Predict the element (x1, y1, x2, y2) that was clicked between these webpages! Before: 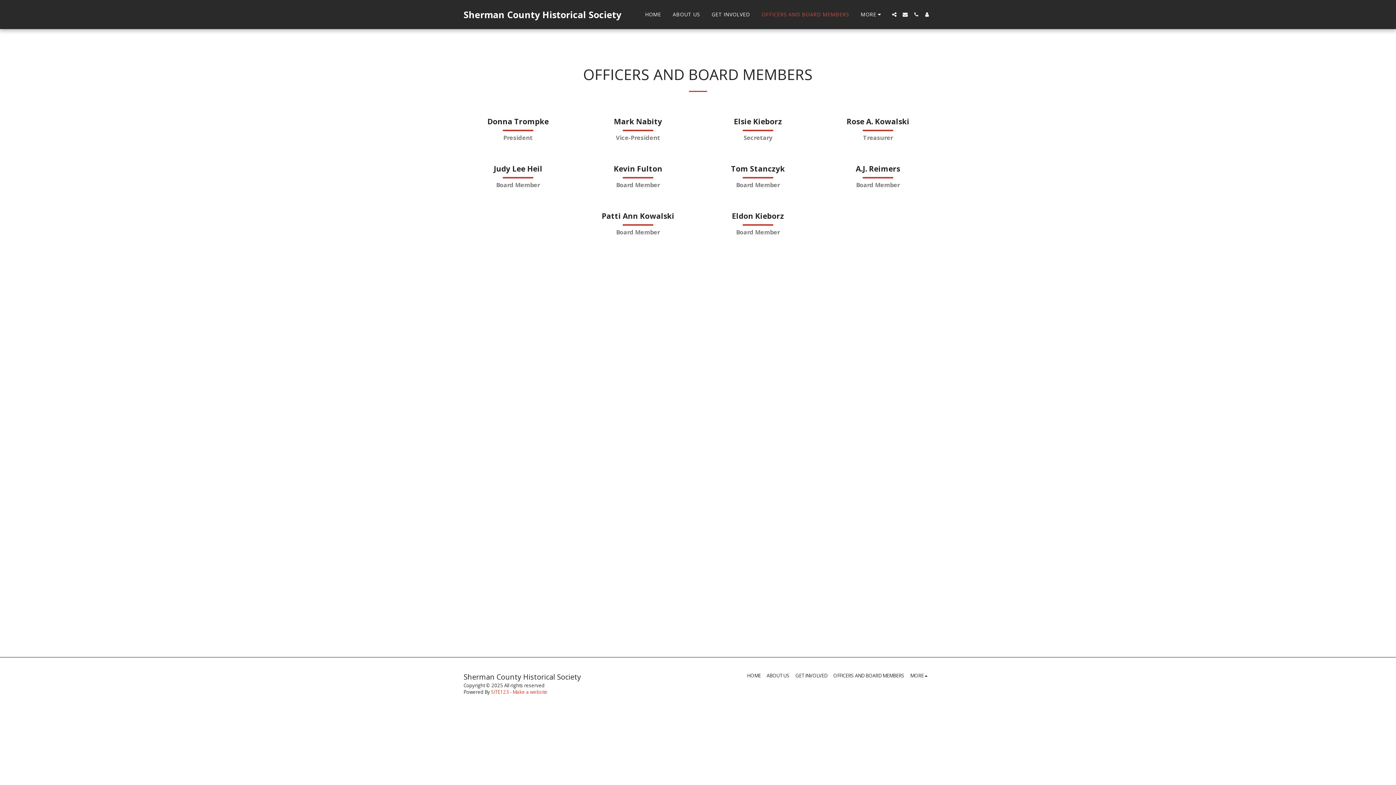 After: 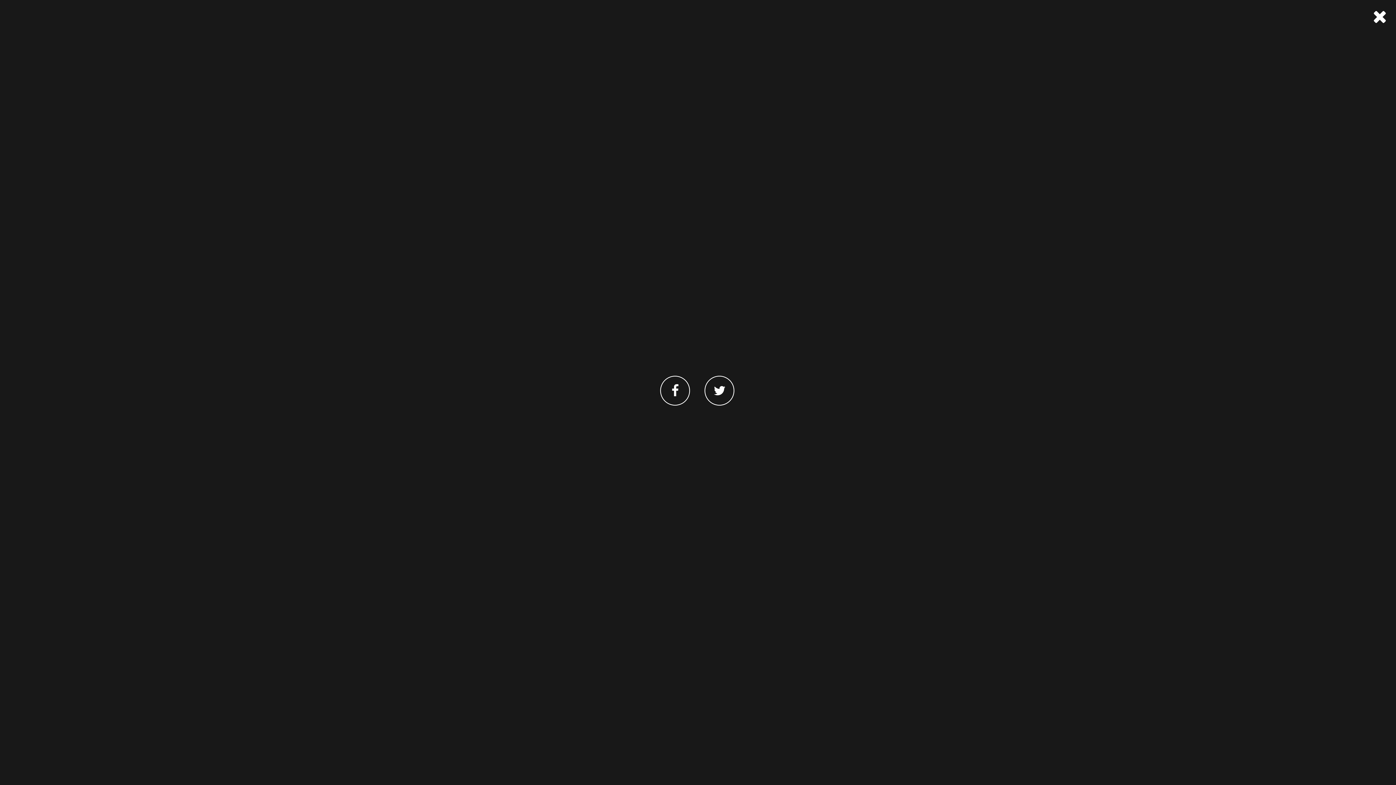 Action: bbox: (889, 12, 899, 17) label:  